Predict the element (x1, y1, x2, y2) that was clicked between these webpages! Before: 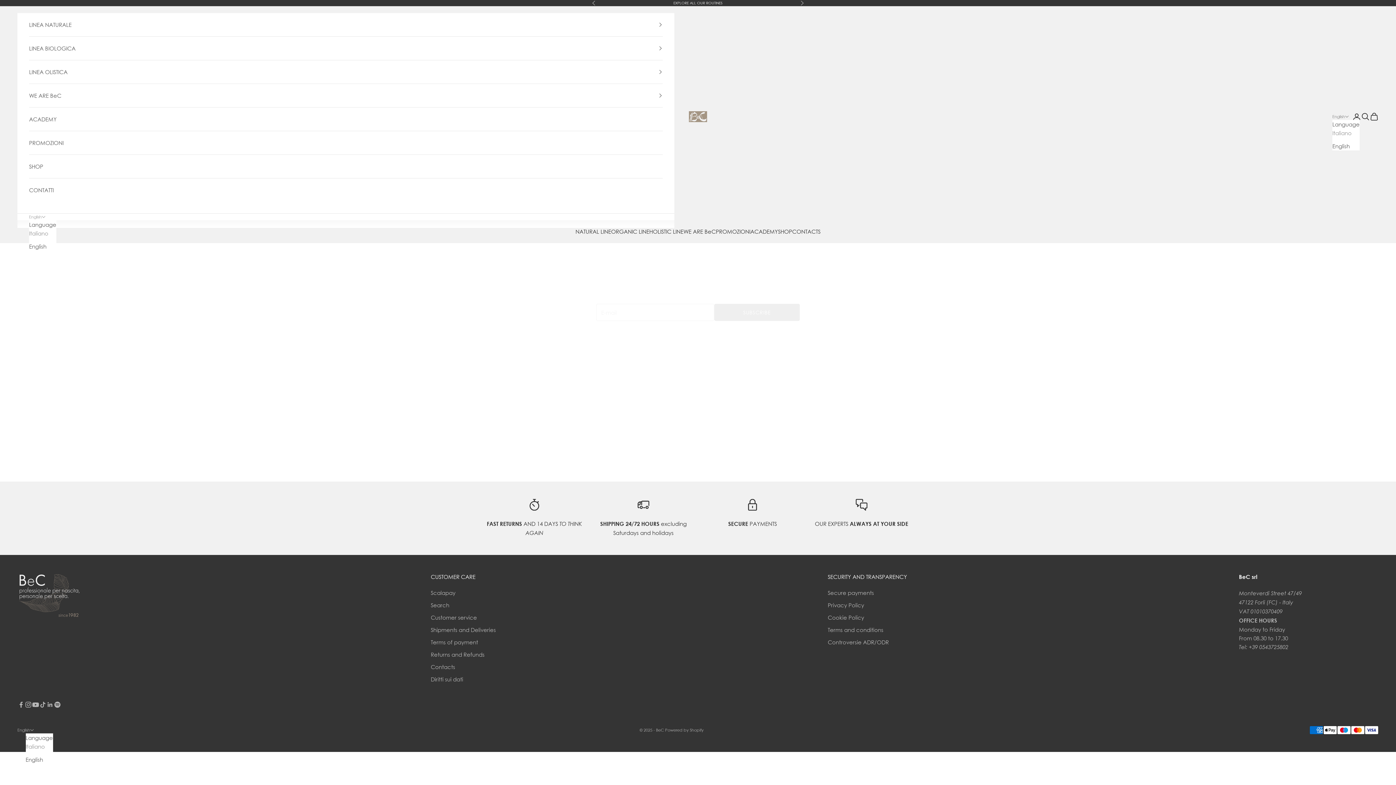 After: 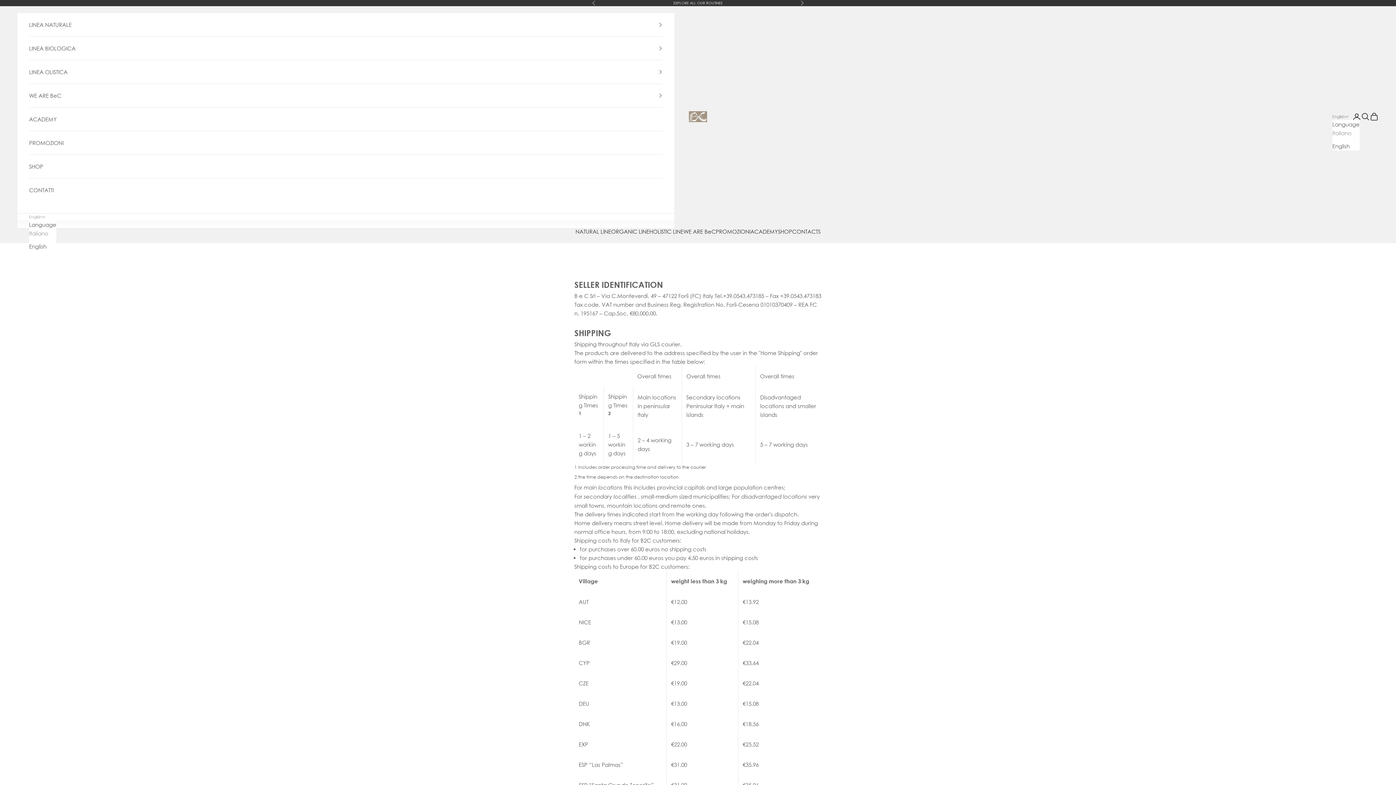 Action: bbox: (430, 614, 477, 620) label: Customer service